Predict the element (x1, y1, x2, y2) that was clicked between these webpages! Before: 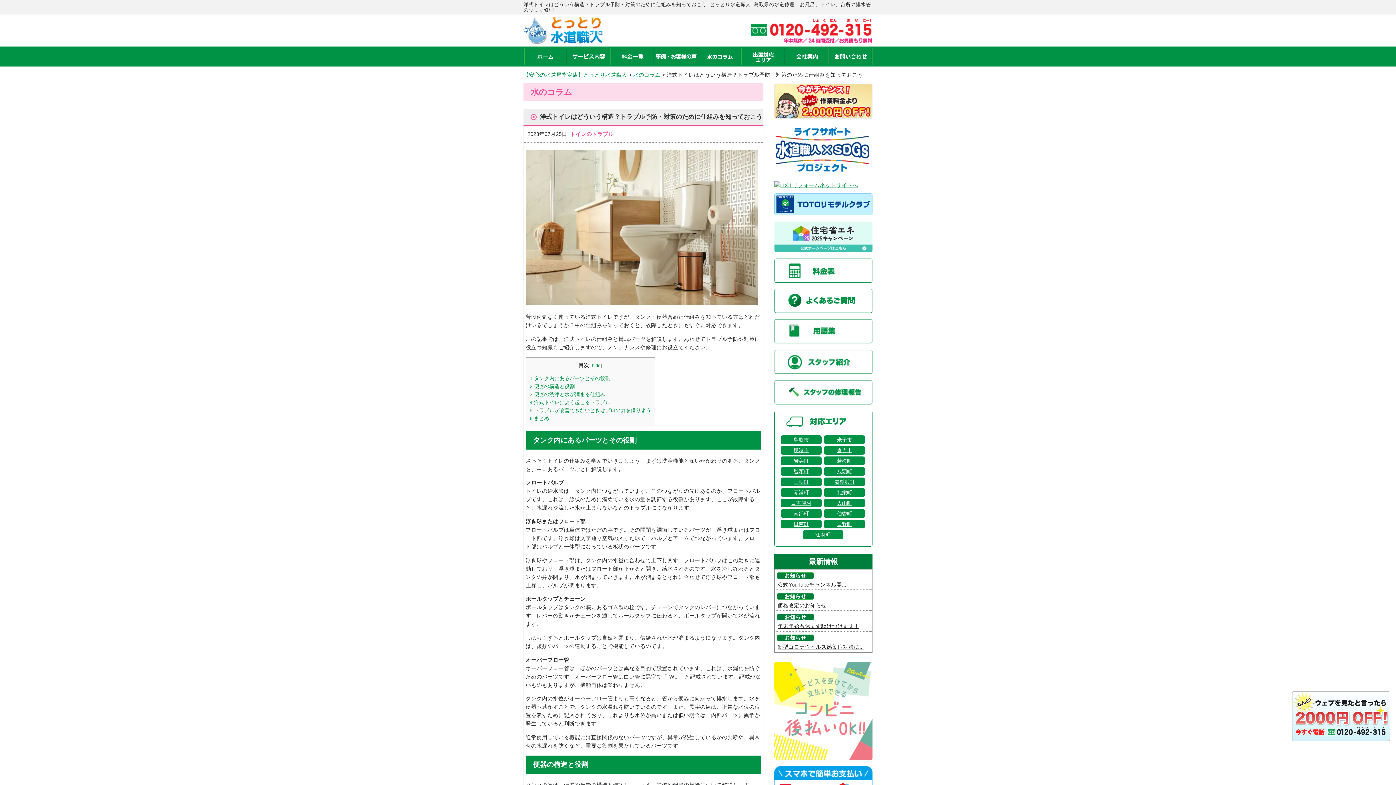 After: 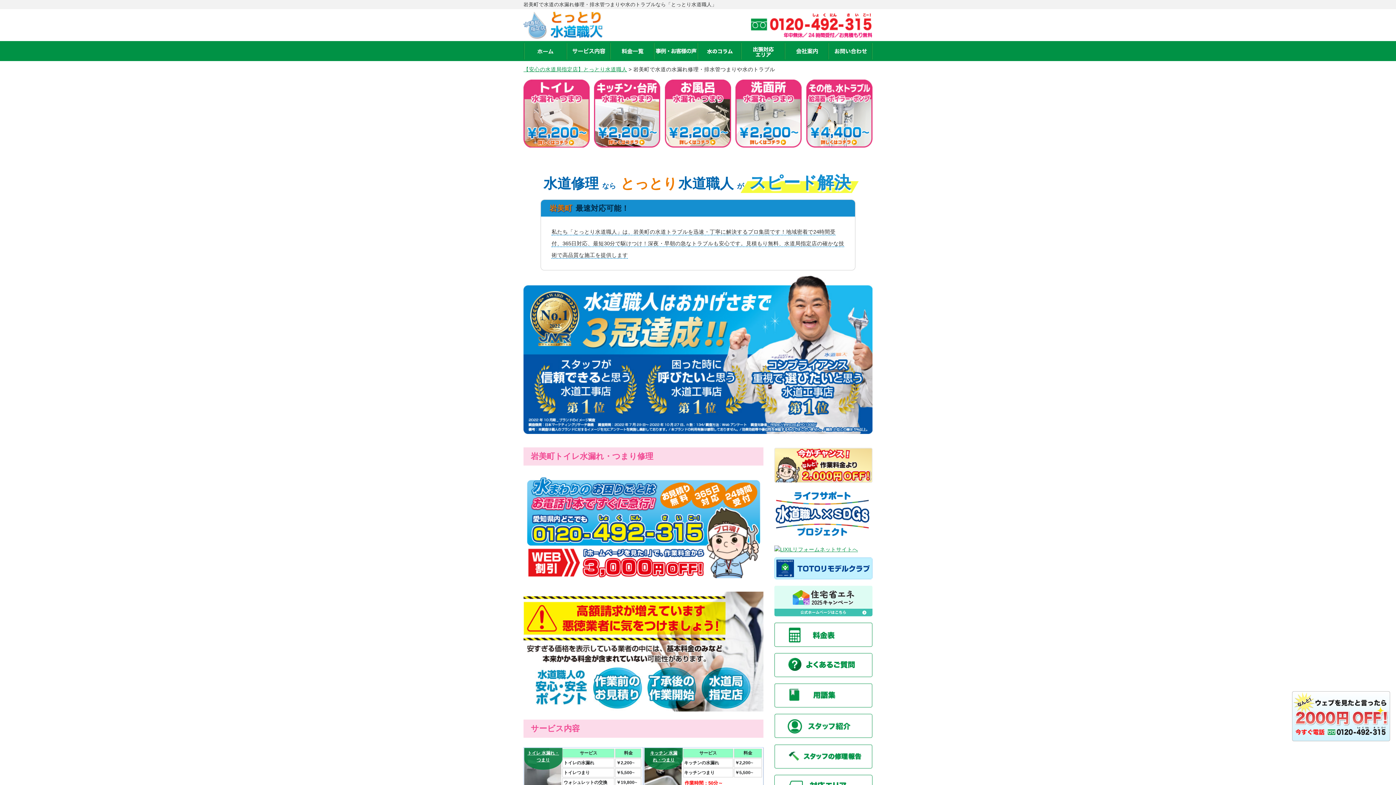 Action: bbox: (781, 456, 821, 465) label: 岩美町